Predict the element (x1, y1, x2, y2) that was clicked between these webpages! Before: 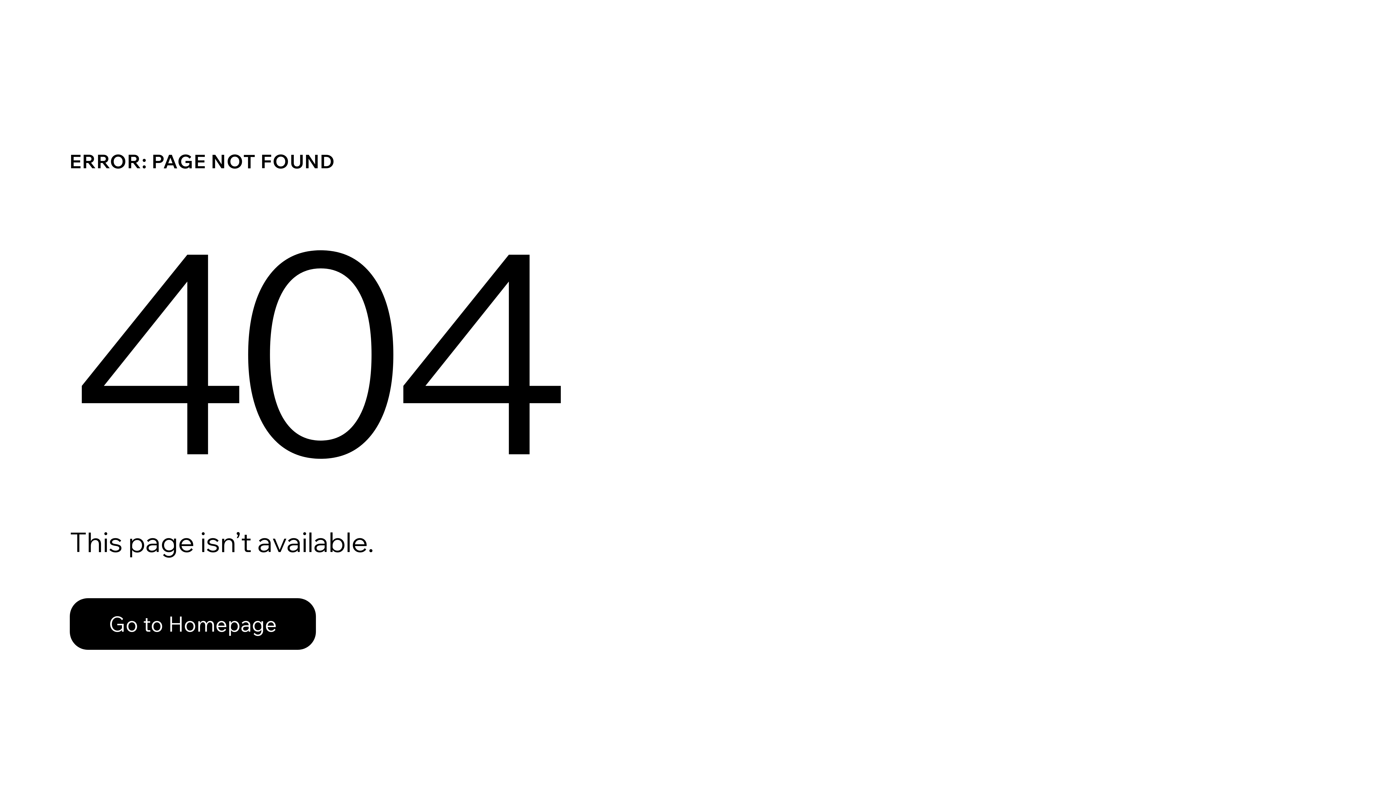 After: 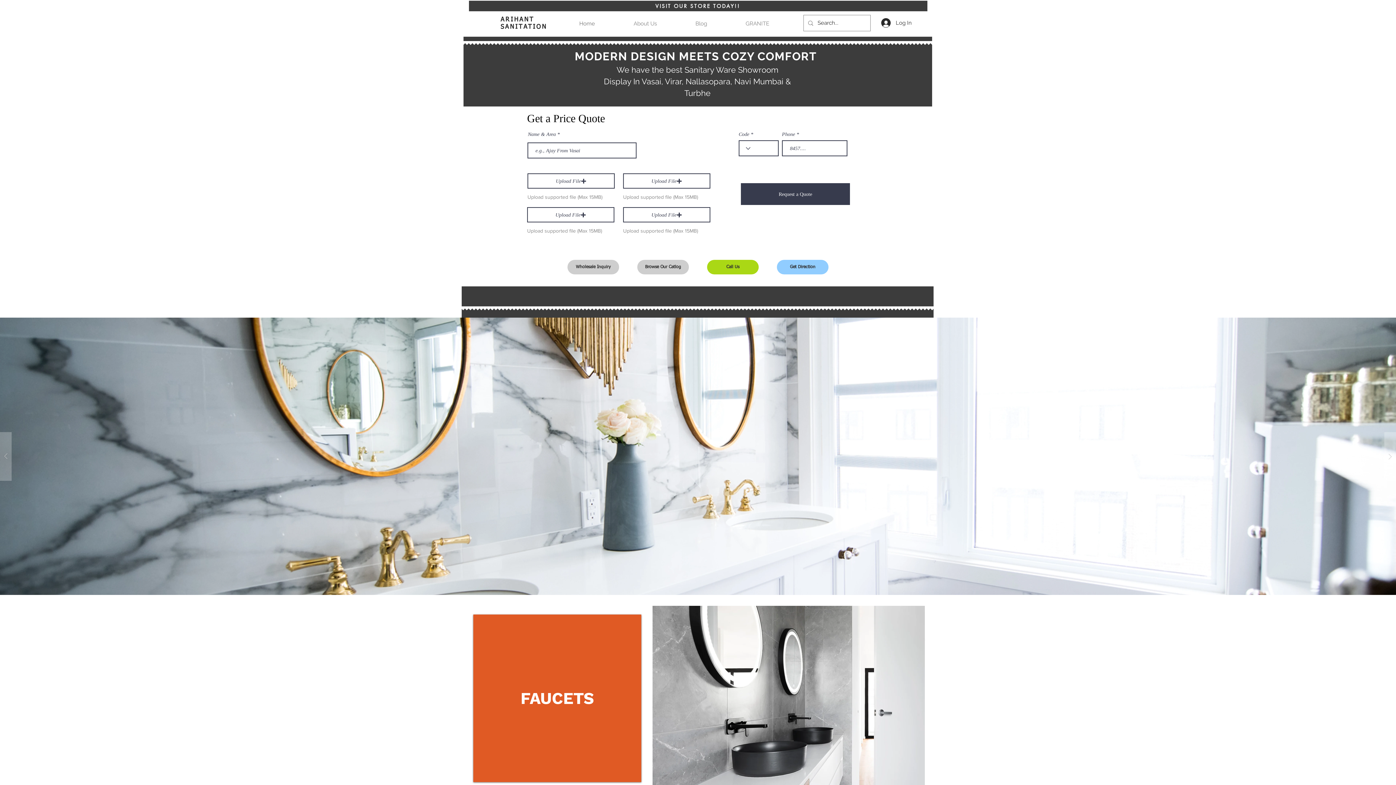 Action: label: Go to Homepage bbox: (69, 582, 768, 659)